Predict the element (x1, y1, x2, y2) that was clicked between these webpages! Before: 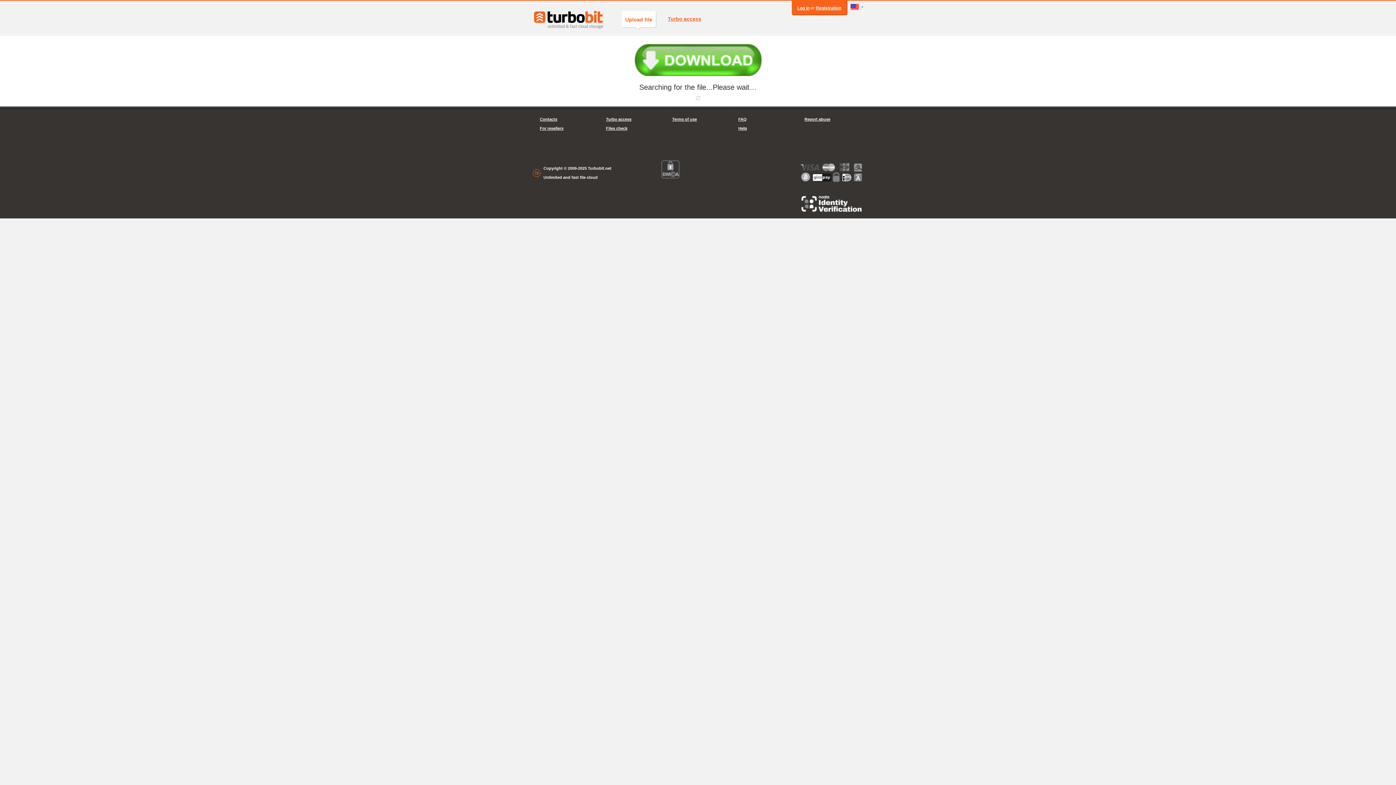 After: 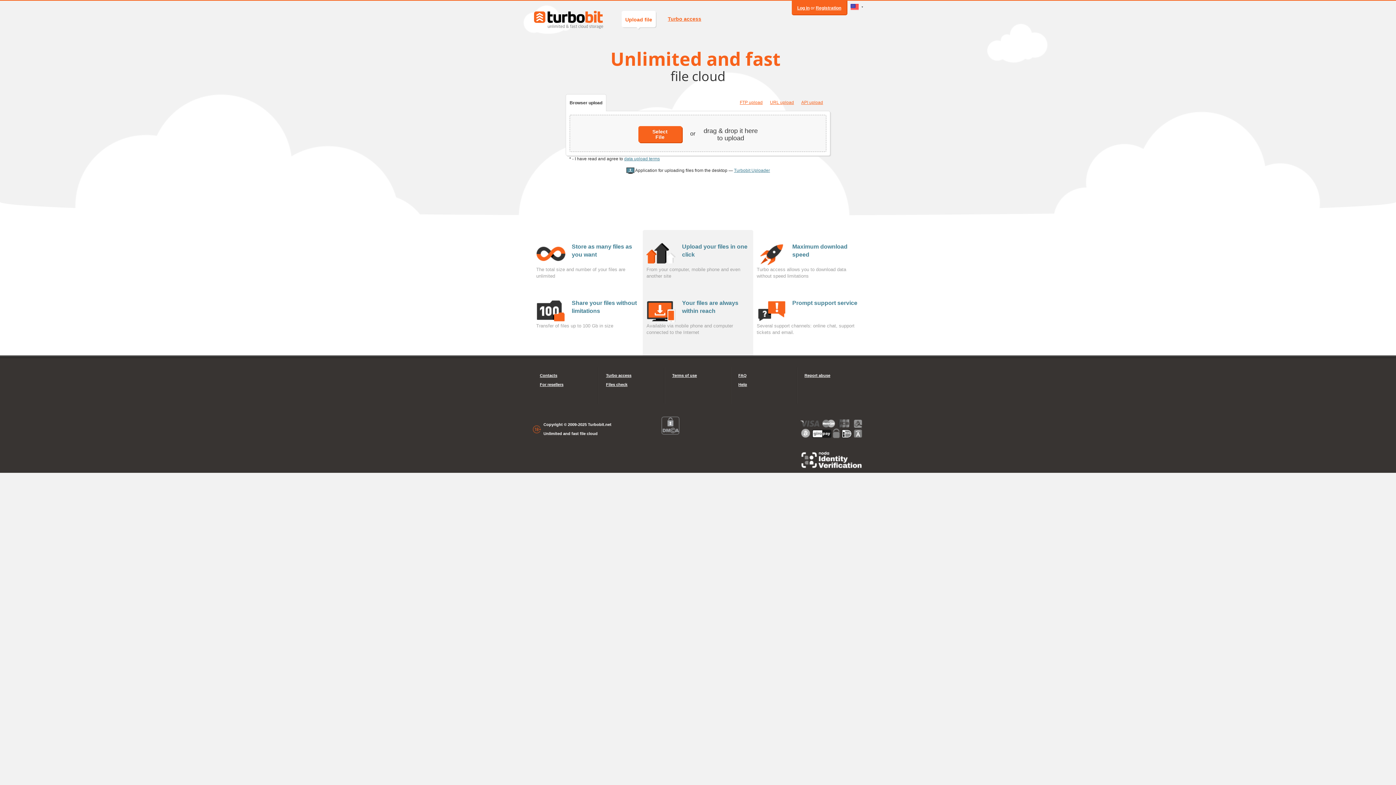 Action: bbox: (532, 9, 605, 29)